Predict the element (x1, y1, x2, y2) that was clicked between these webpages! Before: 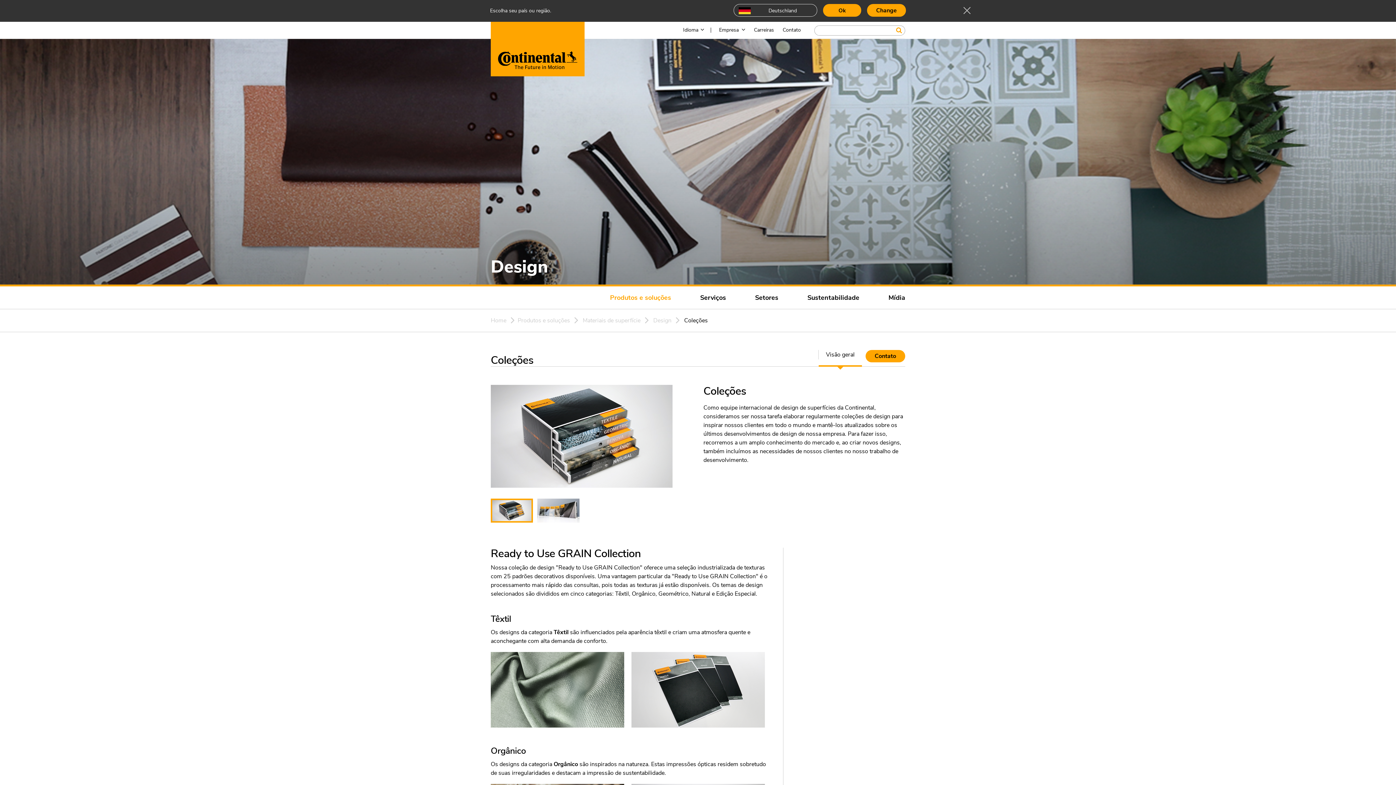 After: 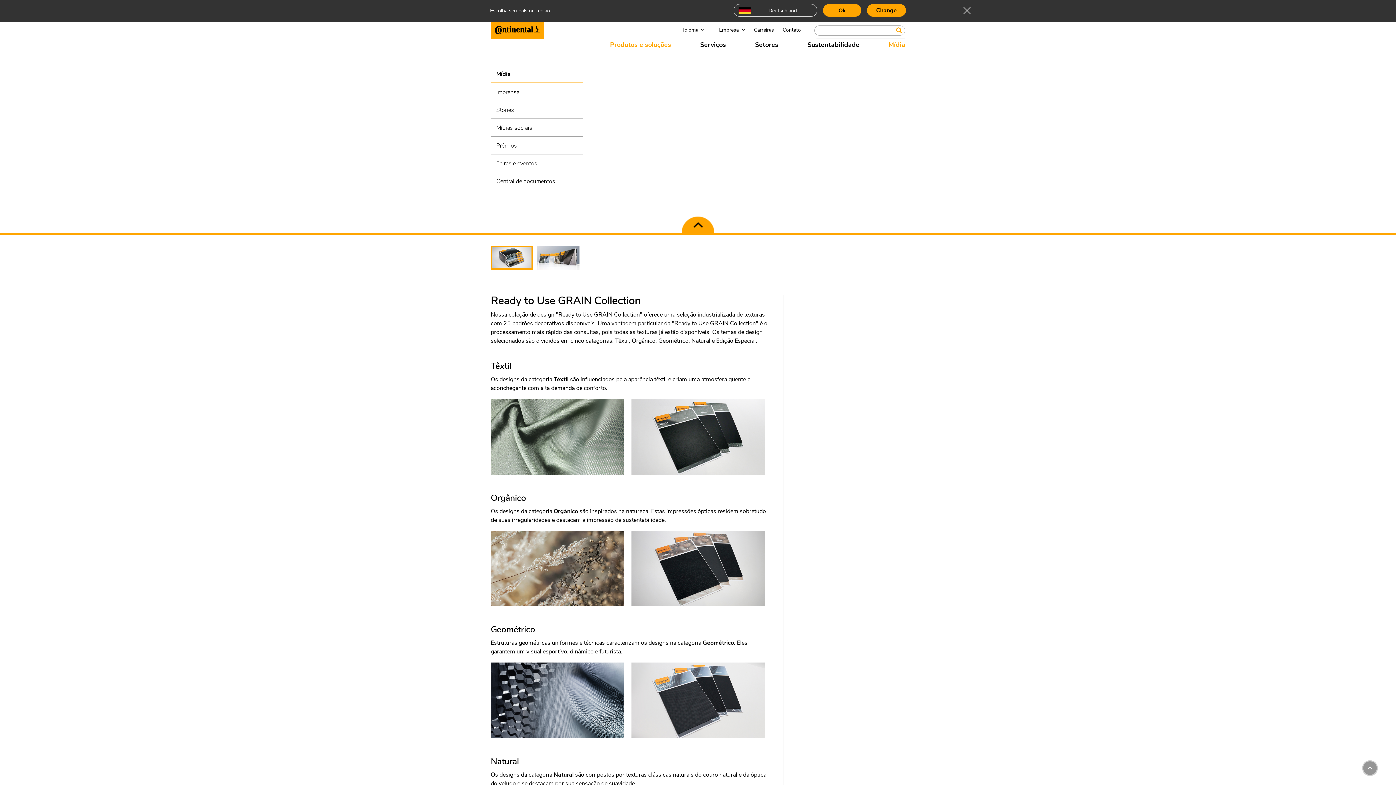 Action: label: Mídia bbox: (888, 294, 905, 301)